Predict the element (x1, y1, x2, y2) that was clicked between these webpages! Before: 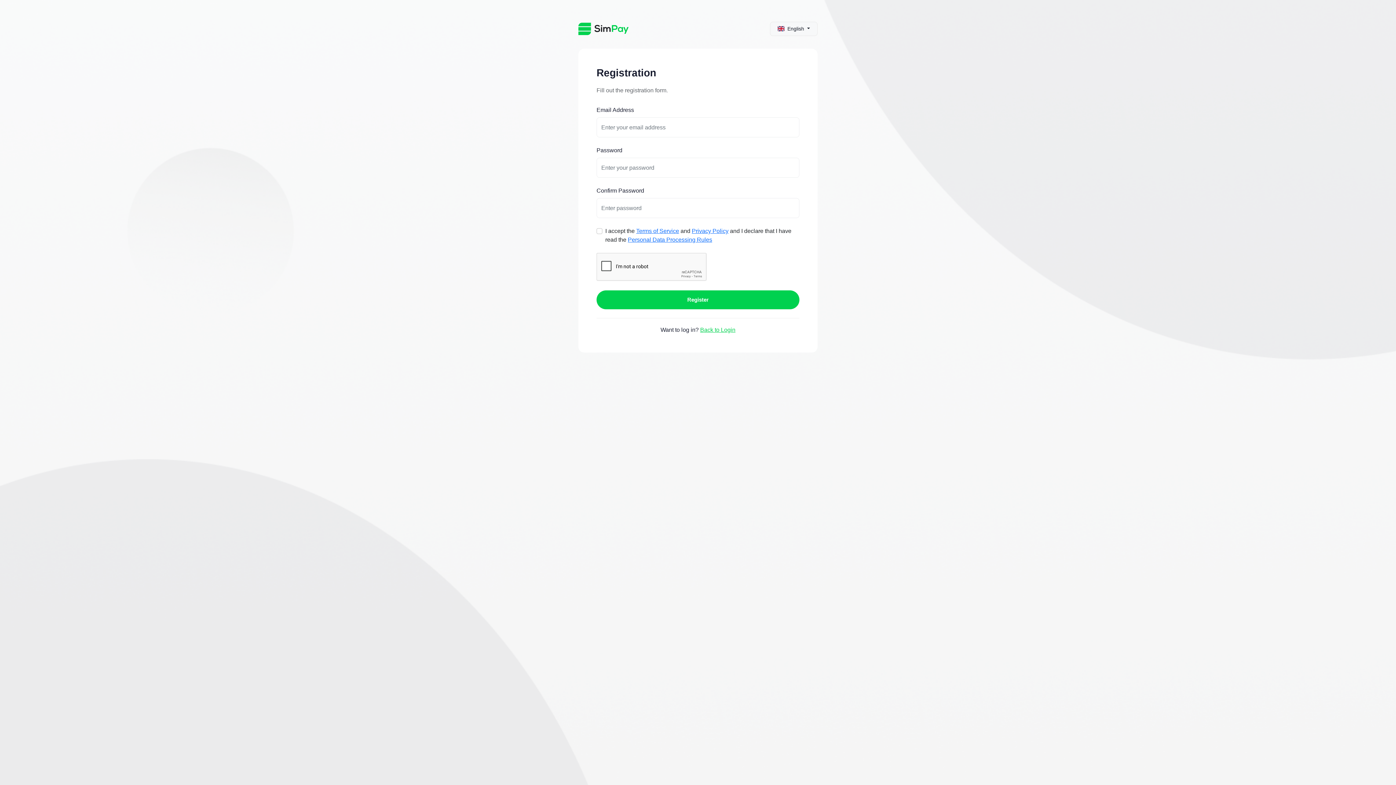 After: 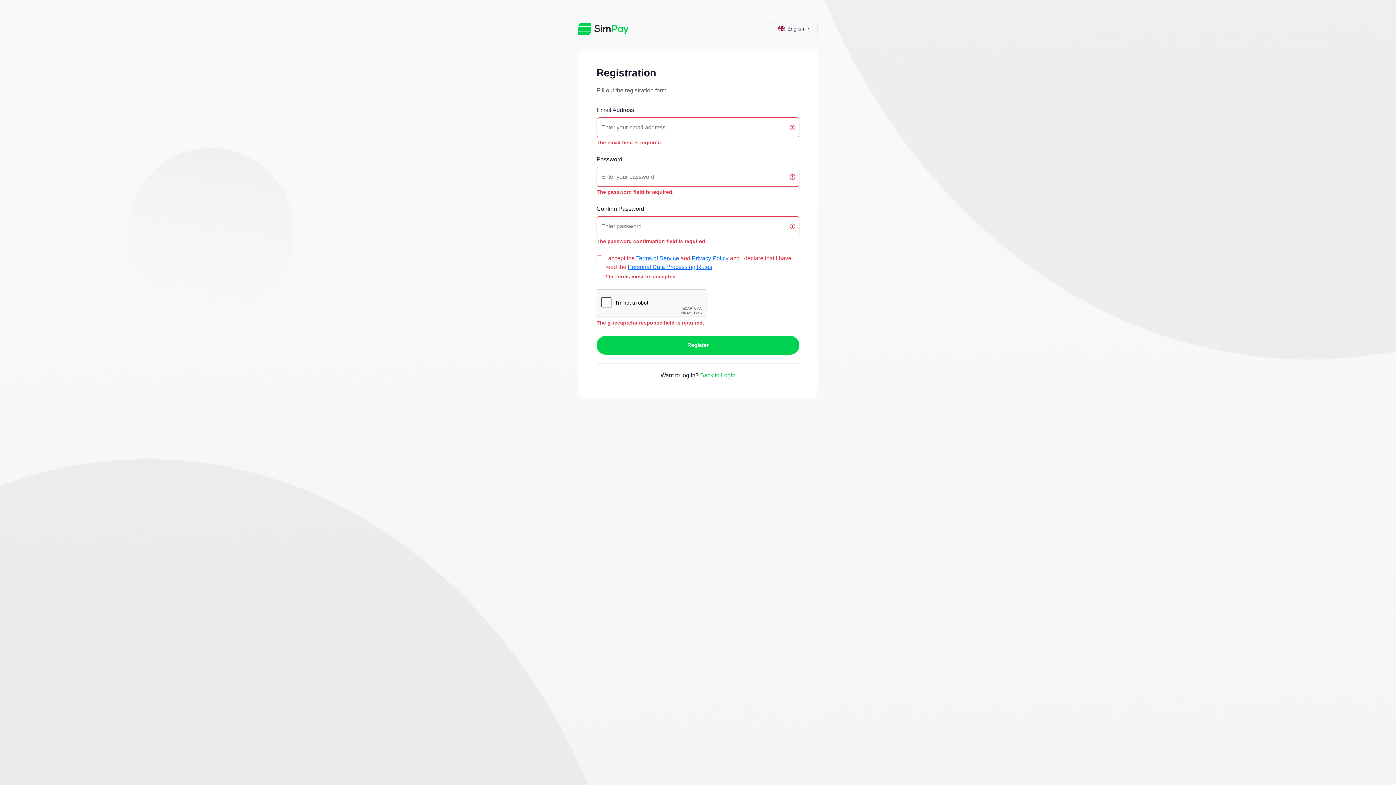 Action: bbox: (596, 290, 799, 309) label: Register